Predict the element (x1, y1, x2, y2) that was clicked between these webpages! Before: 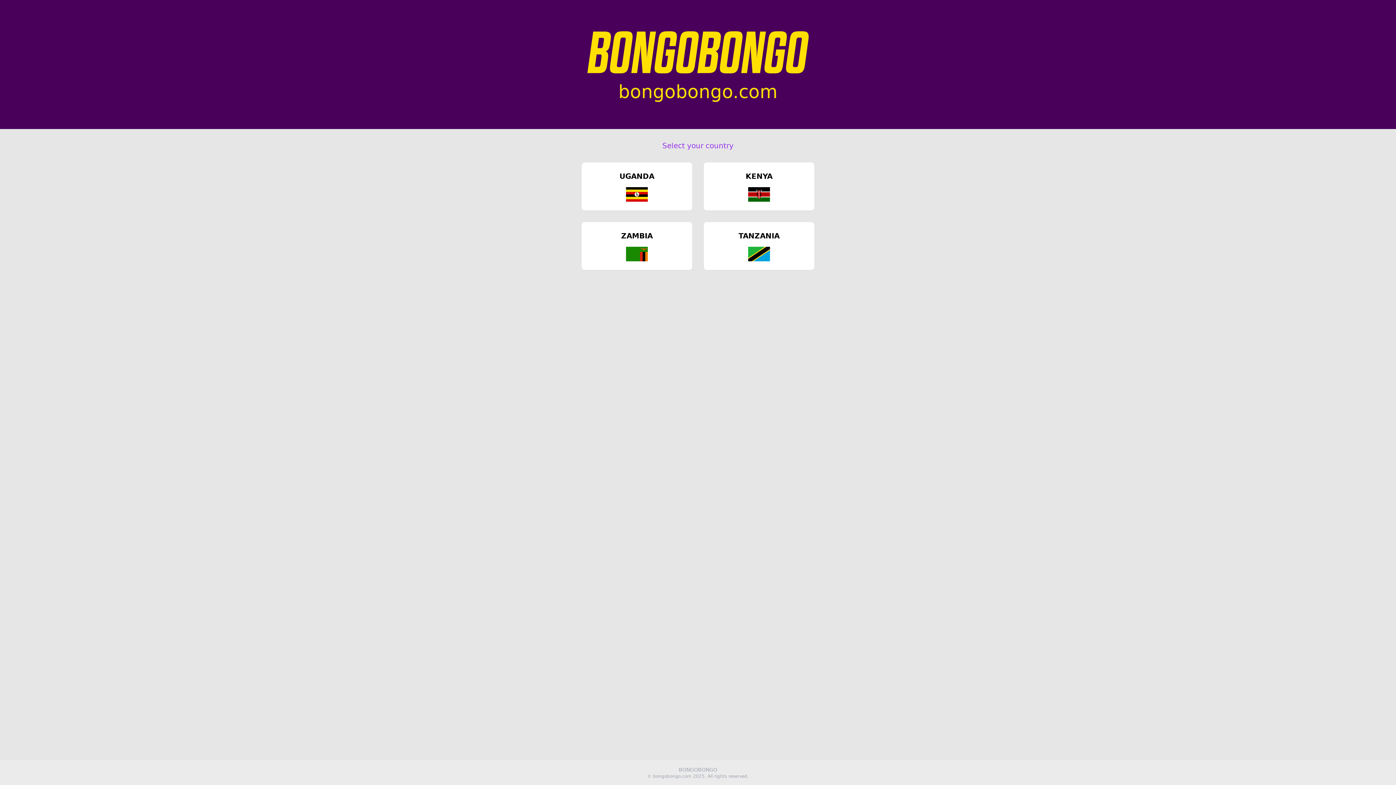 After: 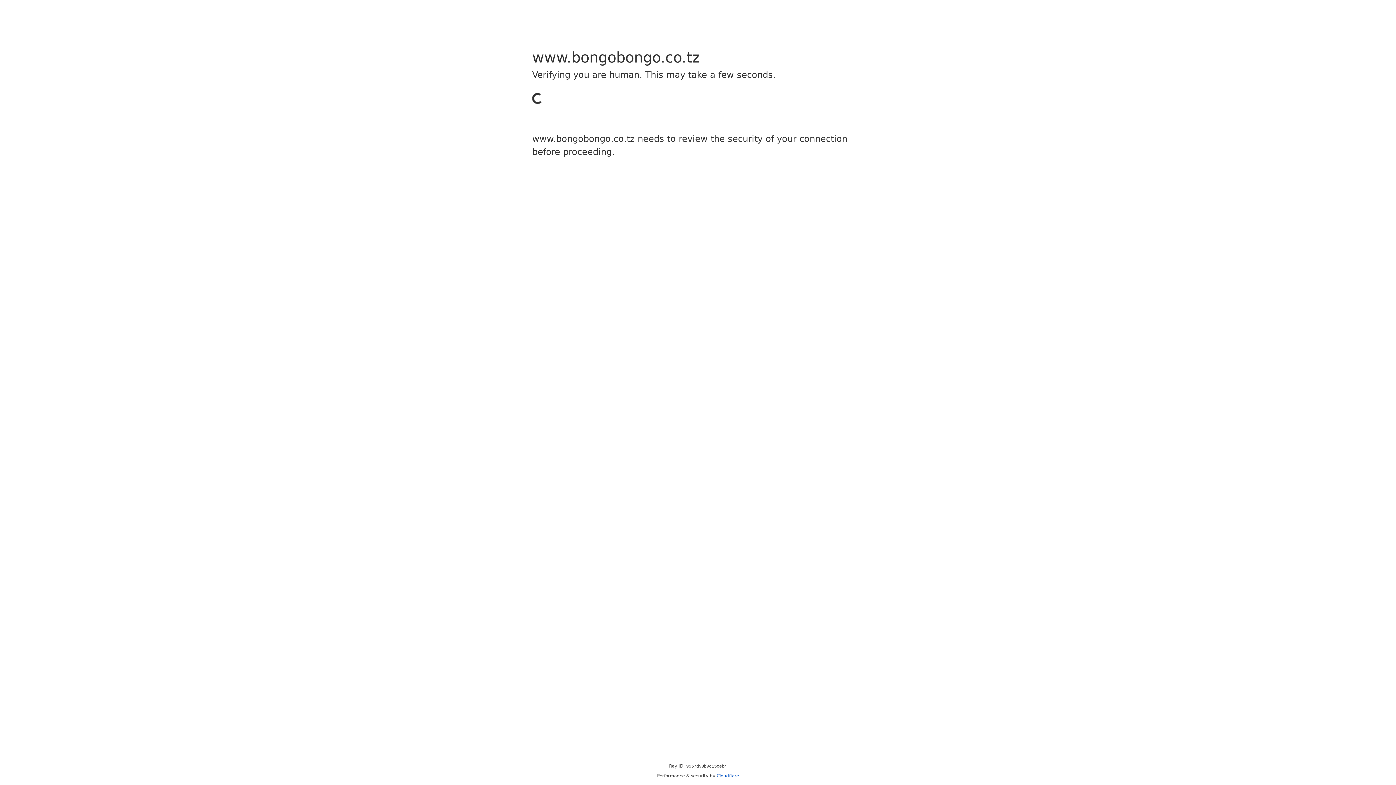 Action: label: TANZANIA bbox: (704, 222, 814, 270)